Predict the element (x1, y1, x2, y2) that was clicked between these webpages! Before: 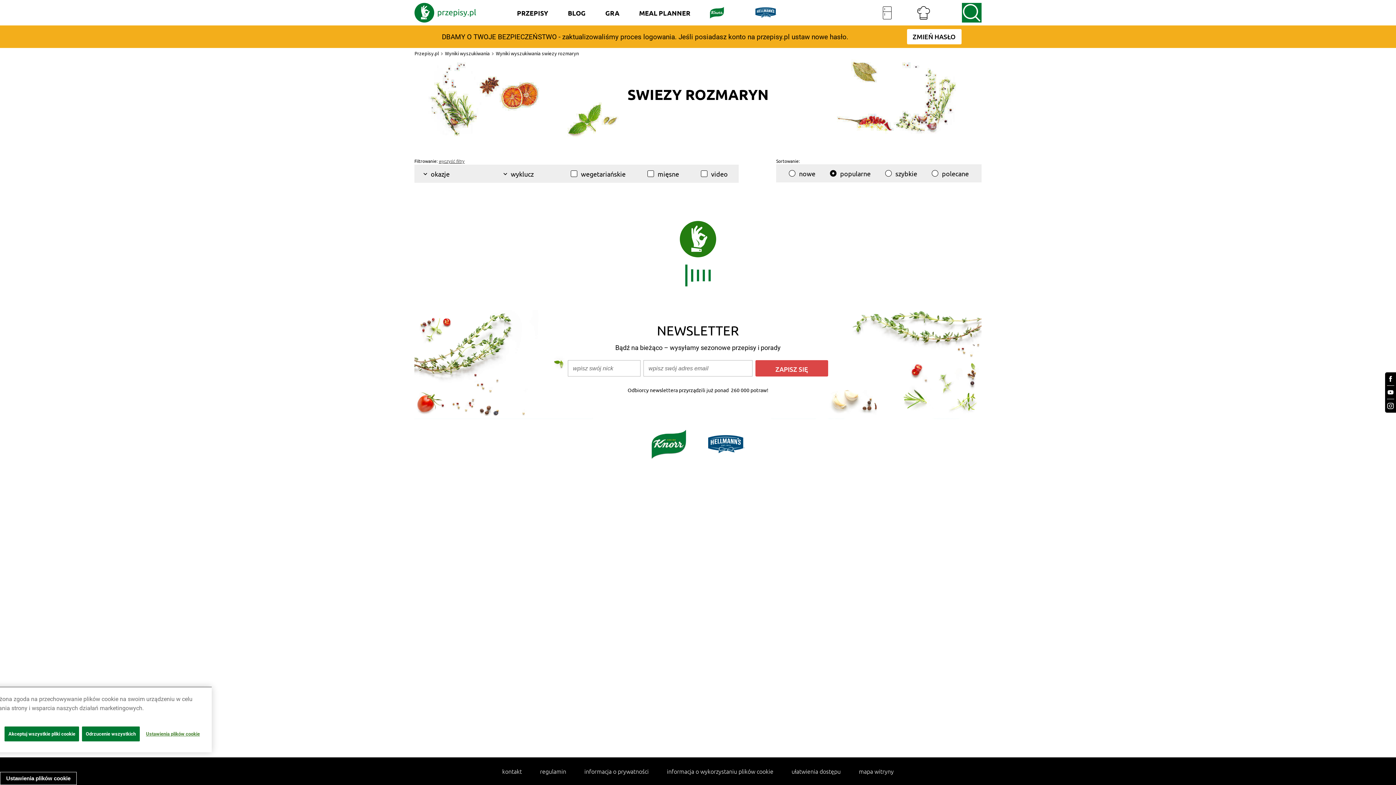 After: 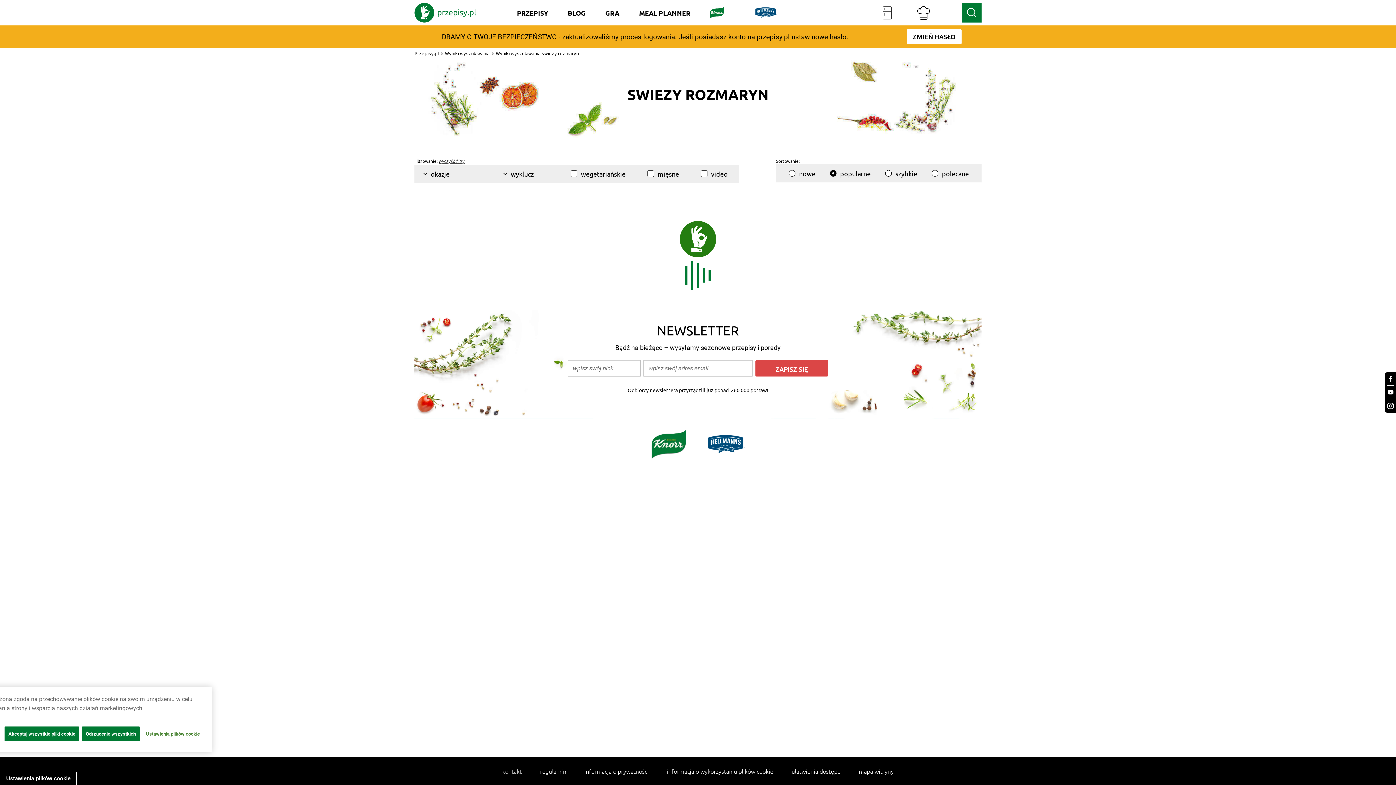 Action: bbox: (493, 768, 531, 774) label: kontakt